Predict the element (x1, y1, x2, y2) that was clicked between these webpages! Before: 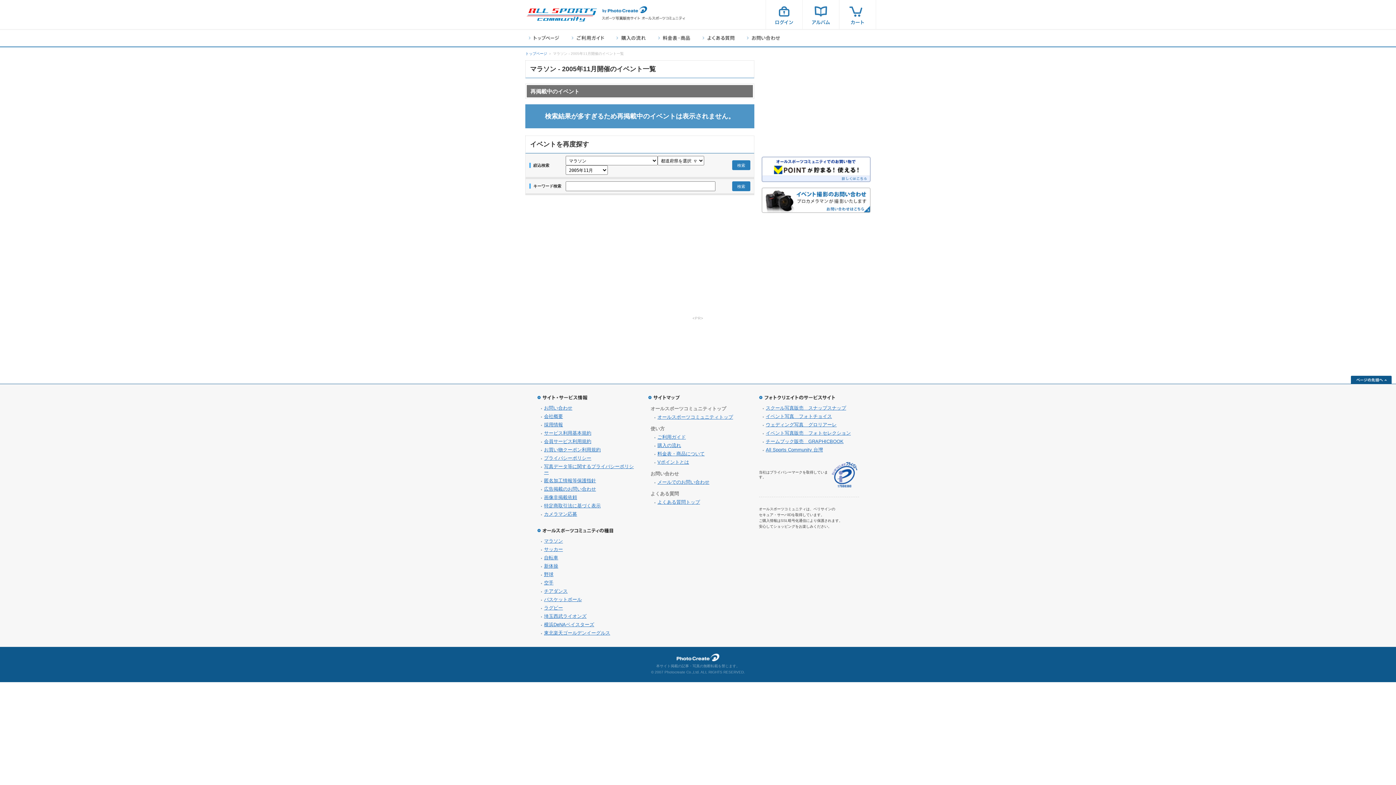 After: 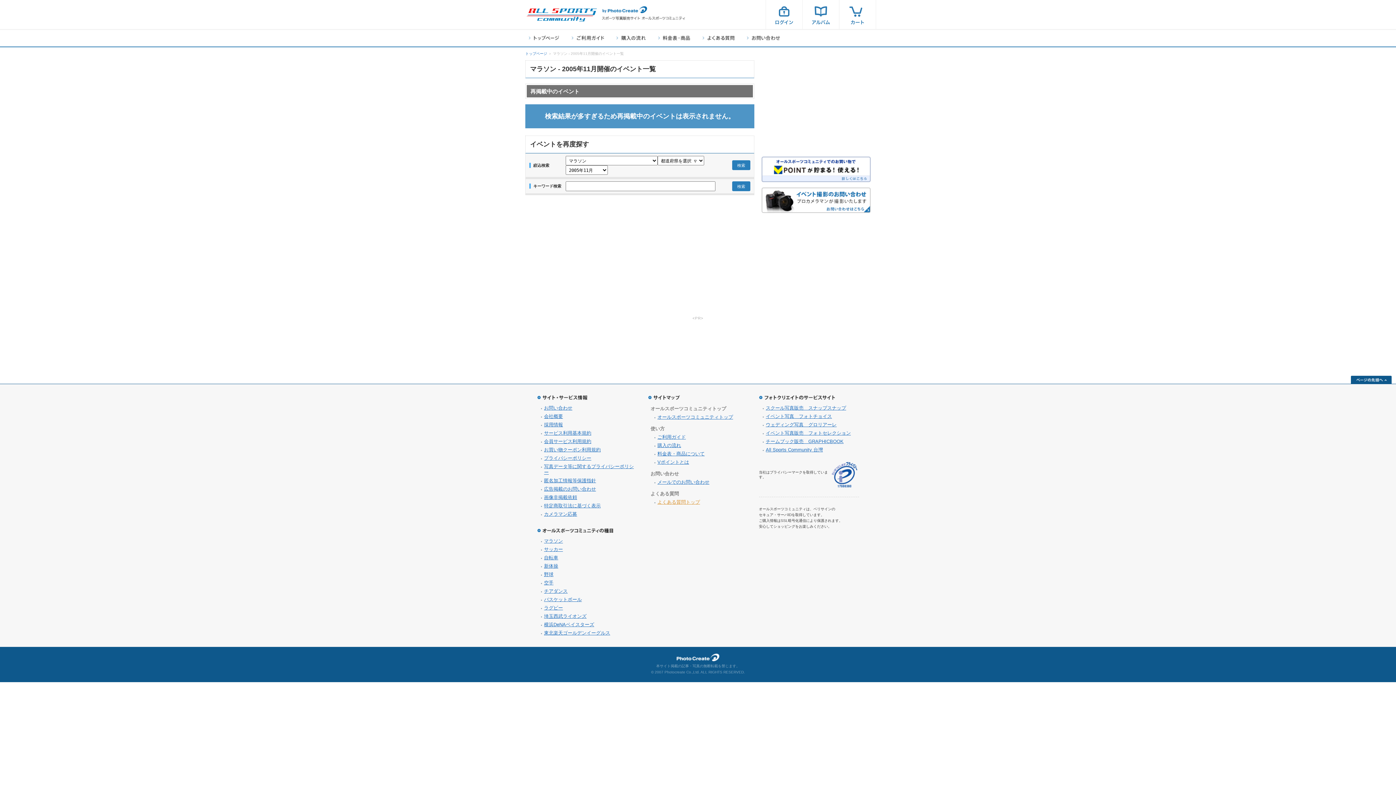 Action: label: よくある質問トップ bbox: (657, 499, 700, 505)